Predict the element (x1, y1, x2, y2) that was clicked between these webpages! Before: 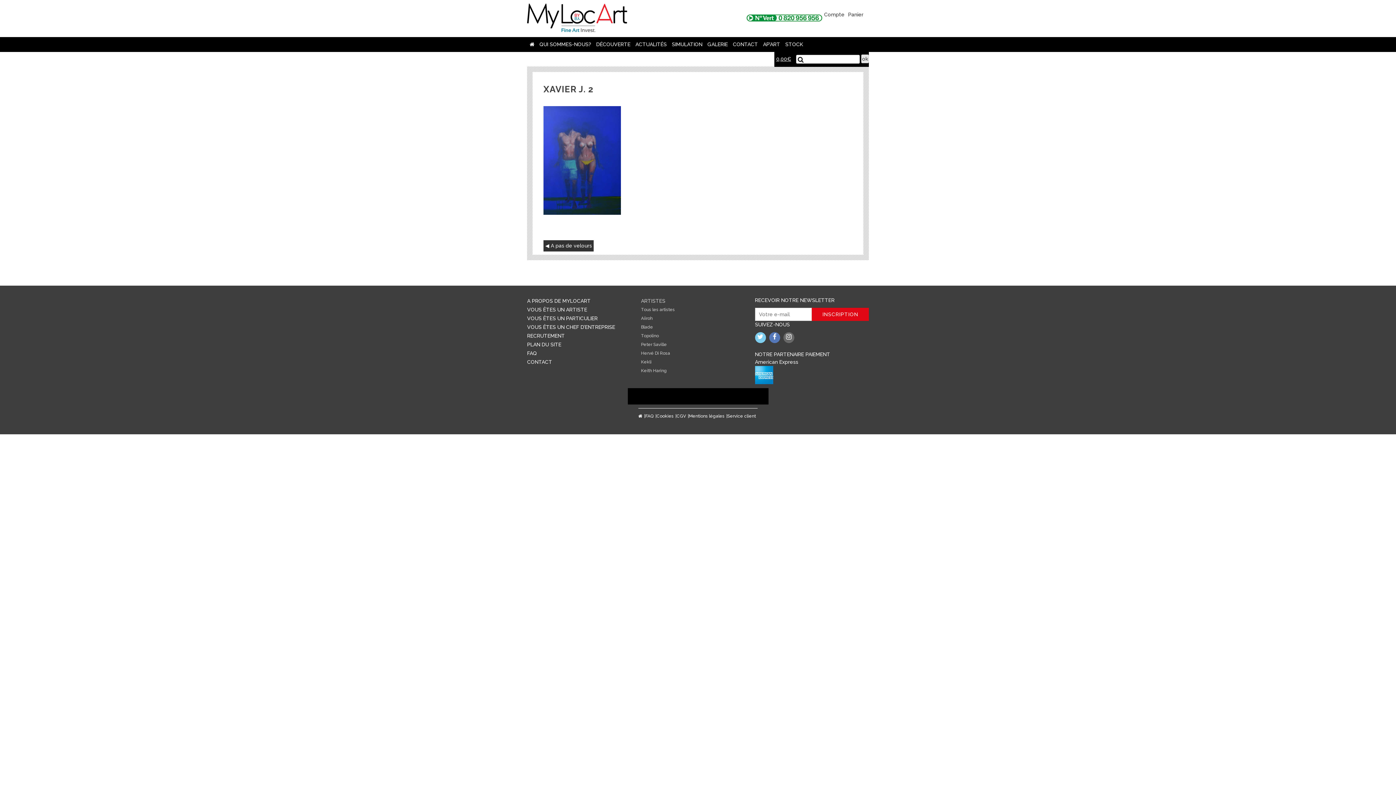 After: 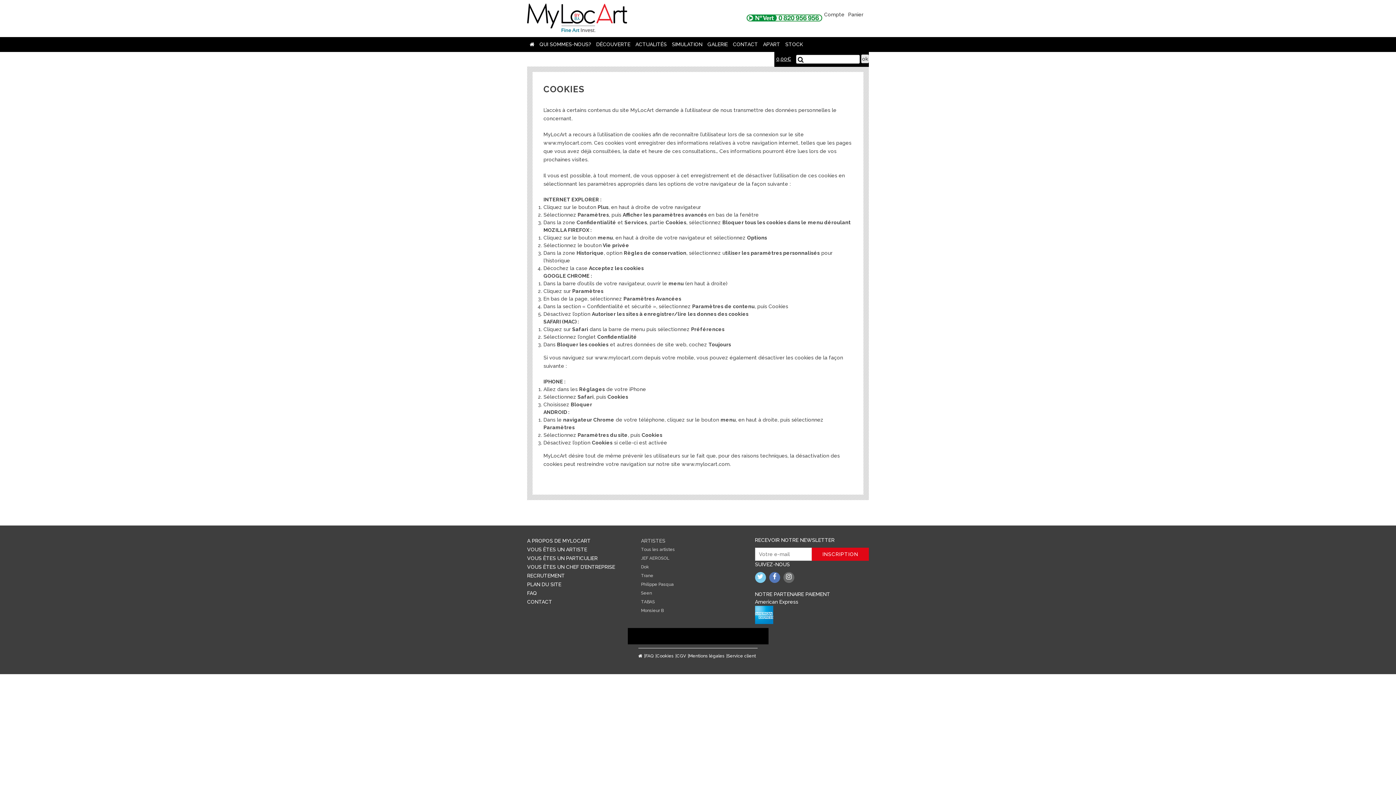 Action: label: Cookies bbox: (656, 413, 673, 419)